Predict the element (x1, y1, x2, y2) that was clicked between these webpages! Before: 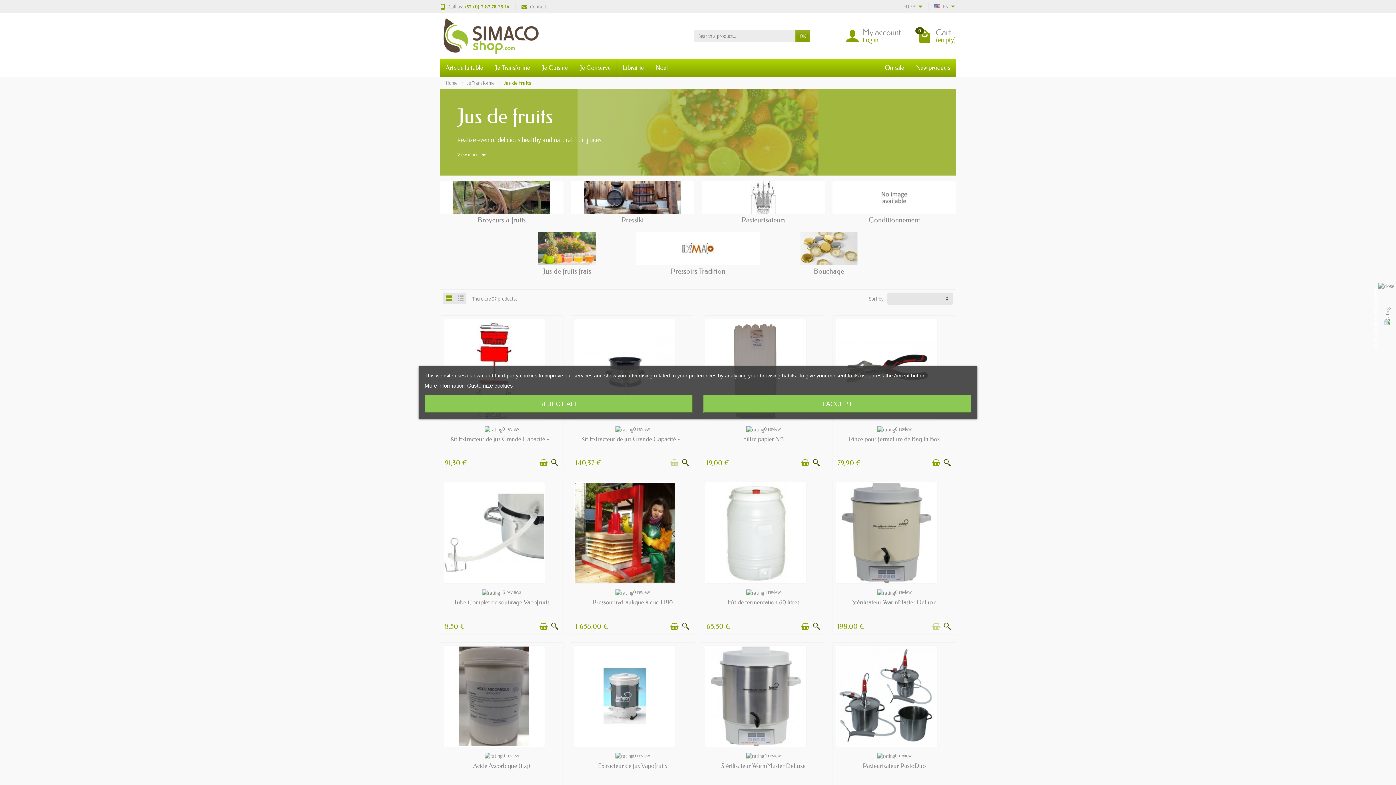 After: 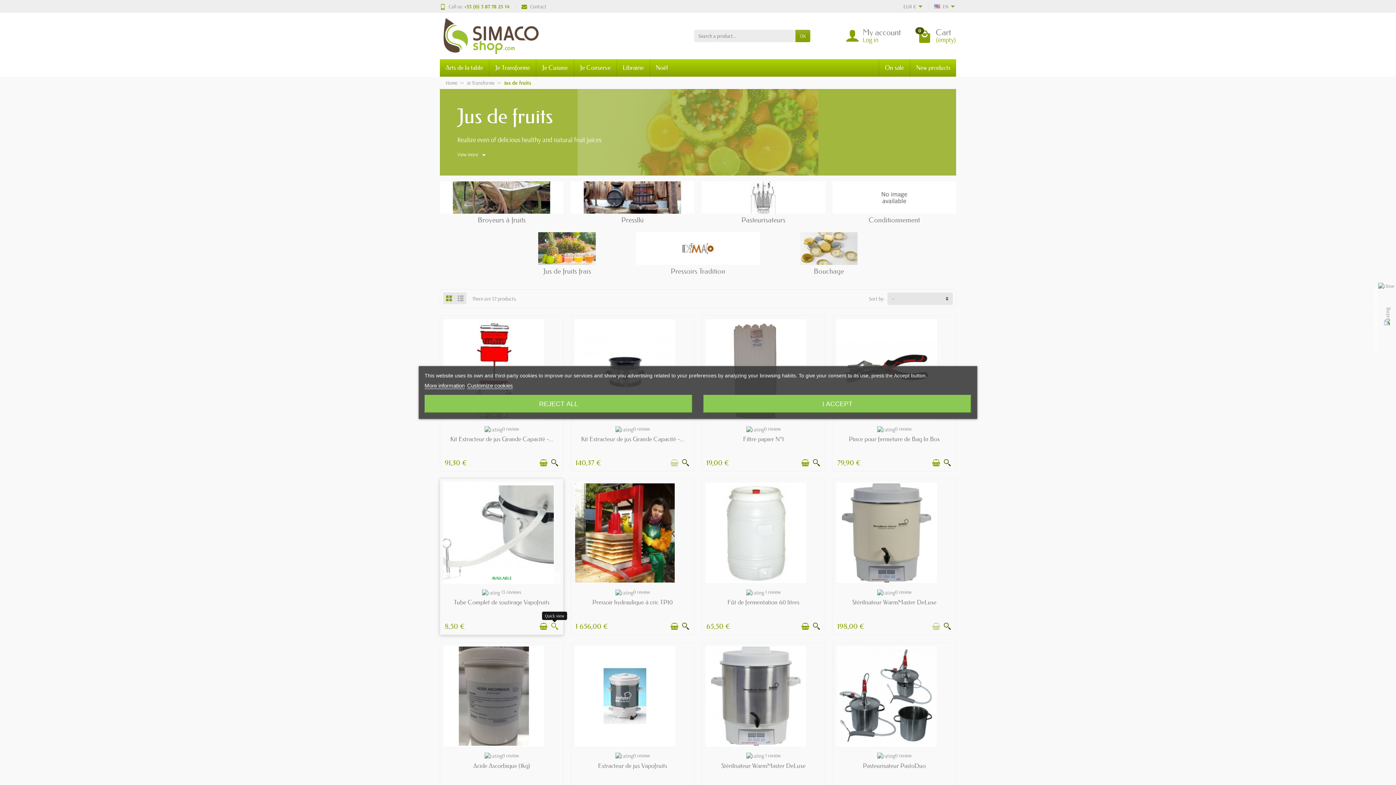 Action: bbox: (550, 622, 558, 630) label: Quick view